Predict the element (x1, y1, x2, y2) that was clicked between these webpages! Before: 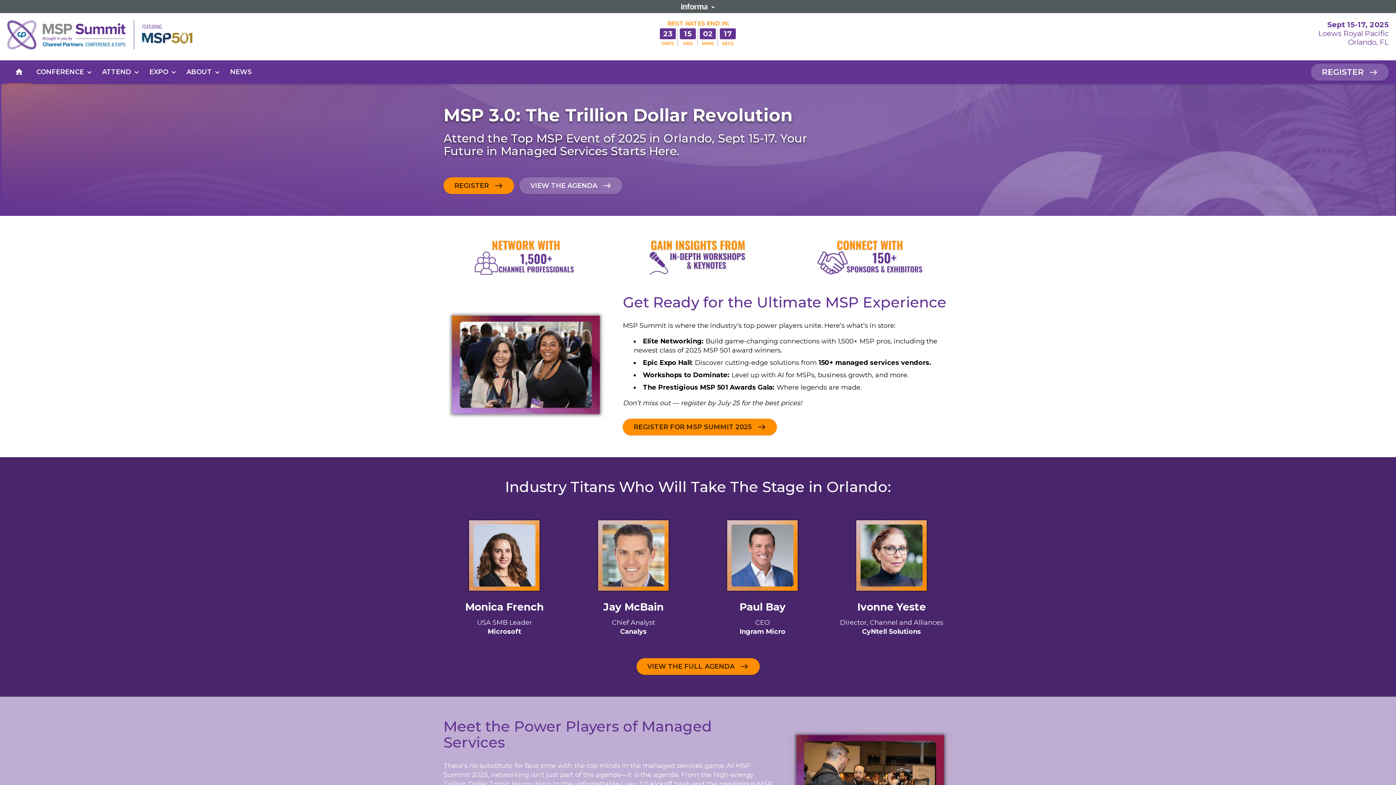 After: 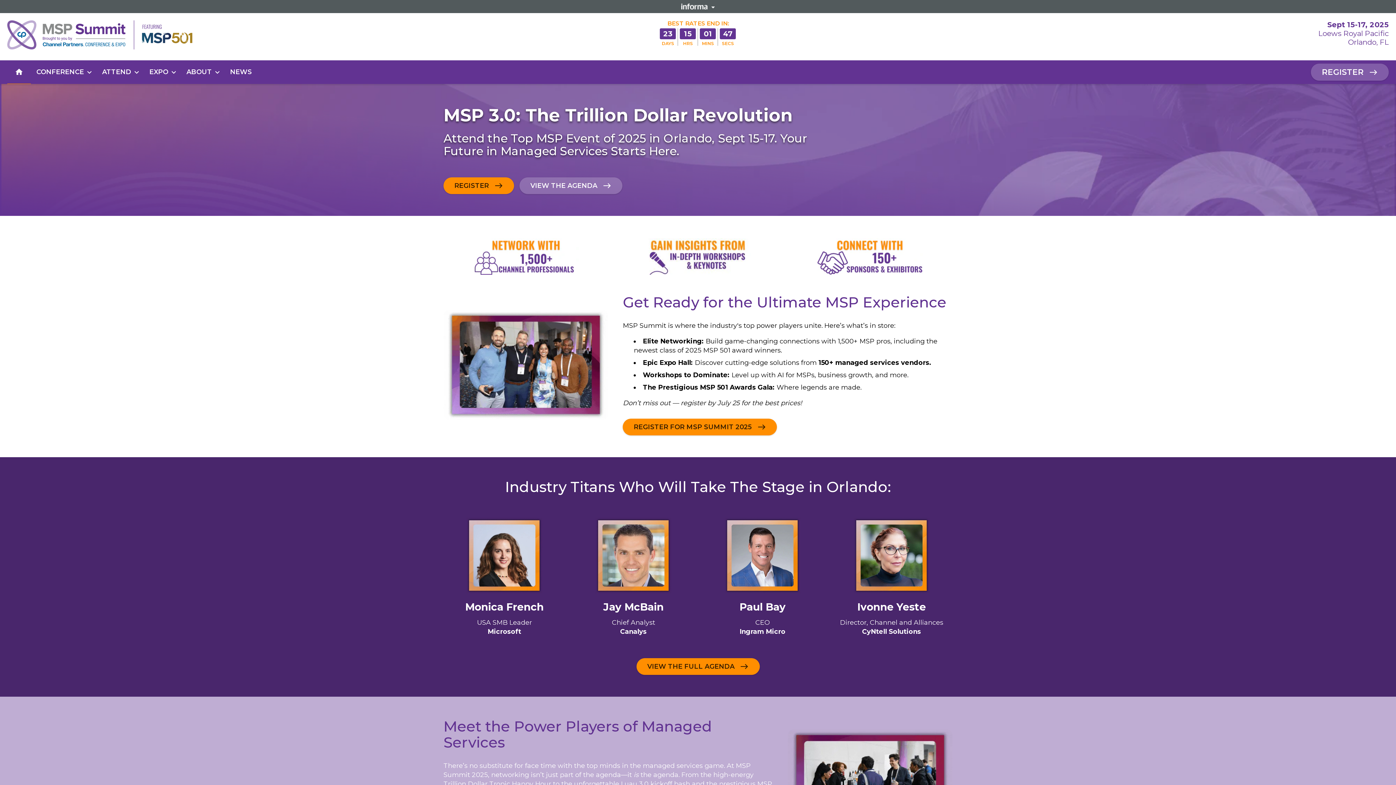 Action: bbox: (615, 238, 780, 274)